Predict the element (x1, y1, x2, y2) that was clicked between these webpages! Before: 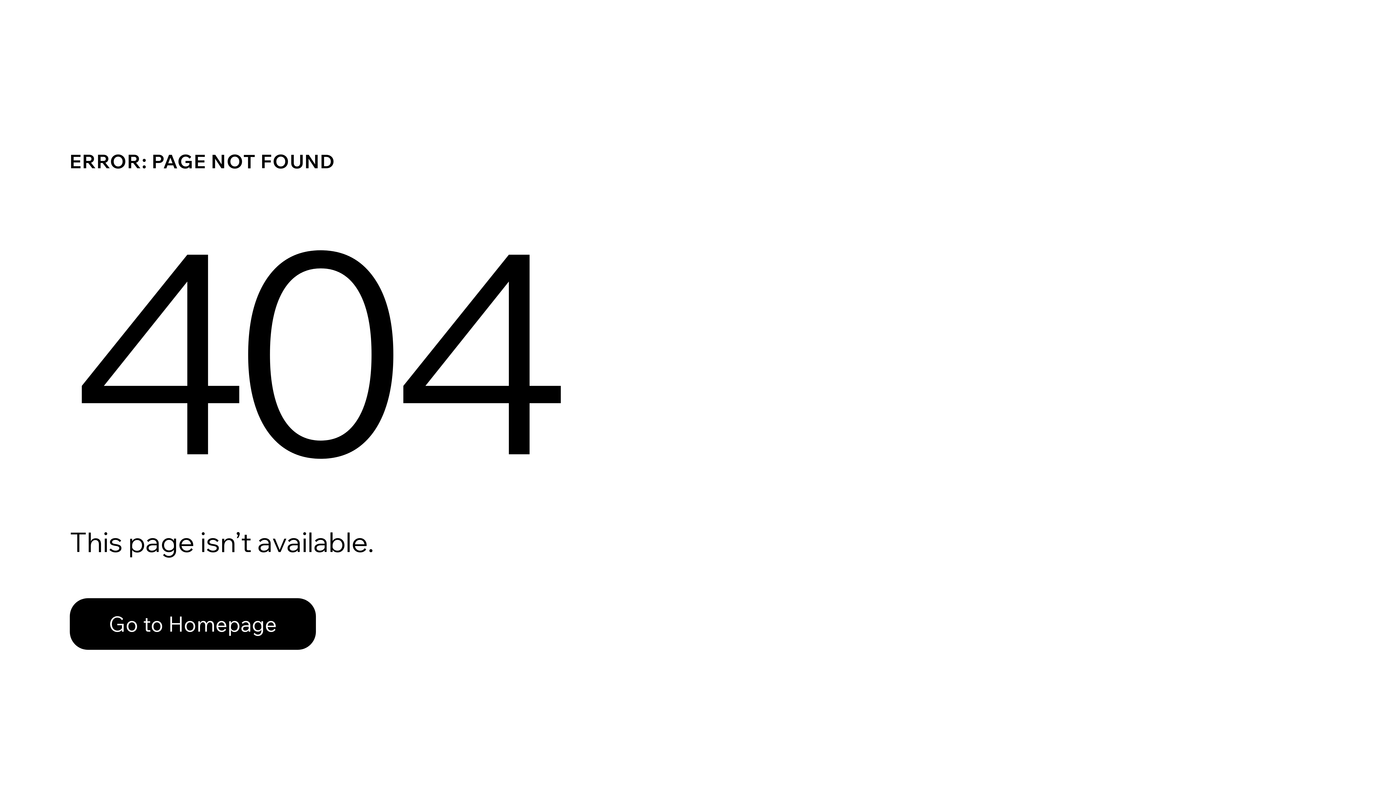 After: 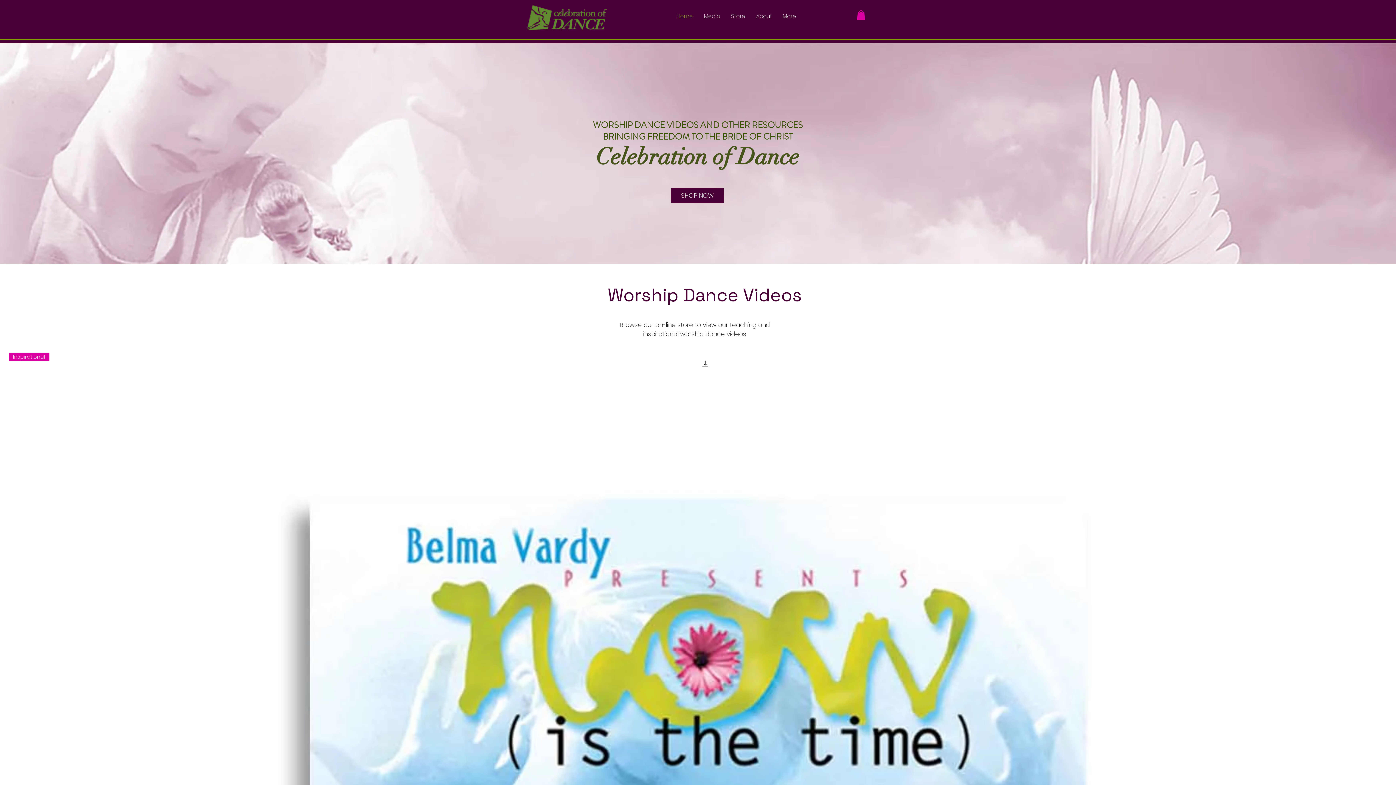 Action: label: Go to Homepage bbox: (69, 598, 316, 650)